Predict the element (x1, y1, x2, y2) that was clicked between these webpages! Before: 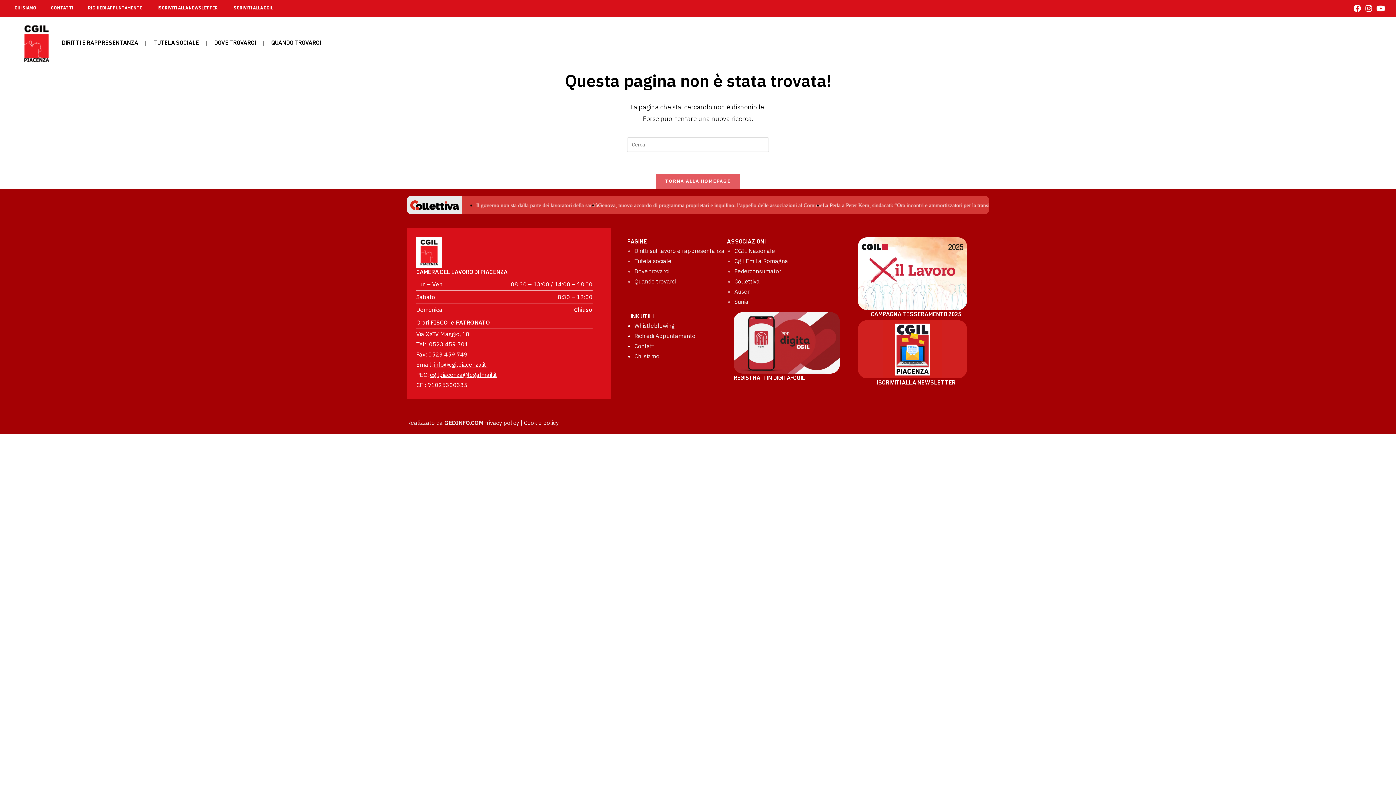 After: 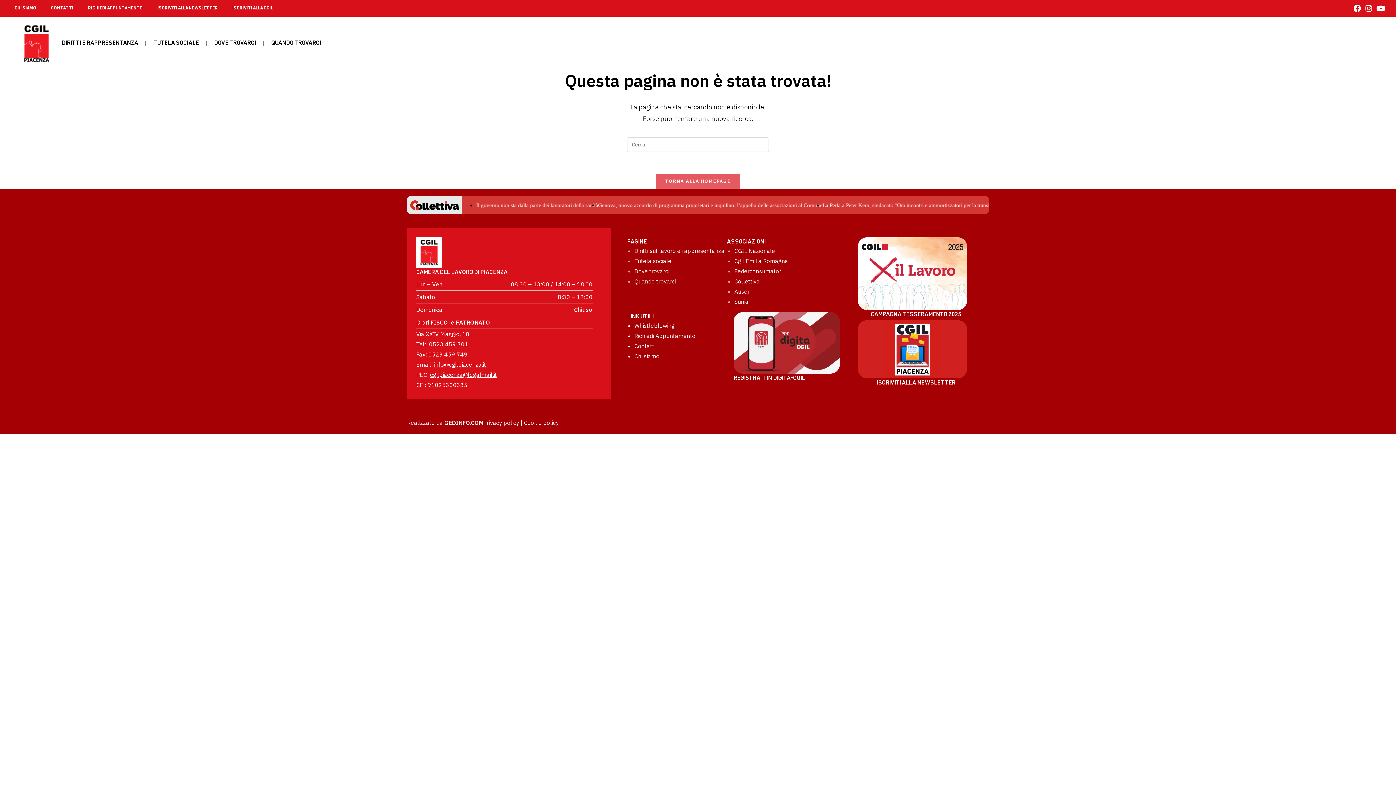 Action: label: info@cgilpiacenza.it bbox: (434, 361, 486, 368)